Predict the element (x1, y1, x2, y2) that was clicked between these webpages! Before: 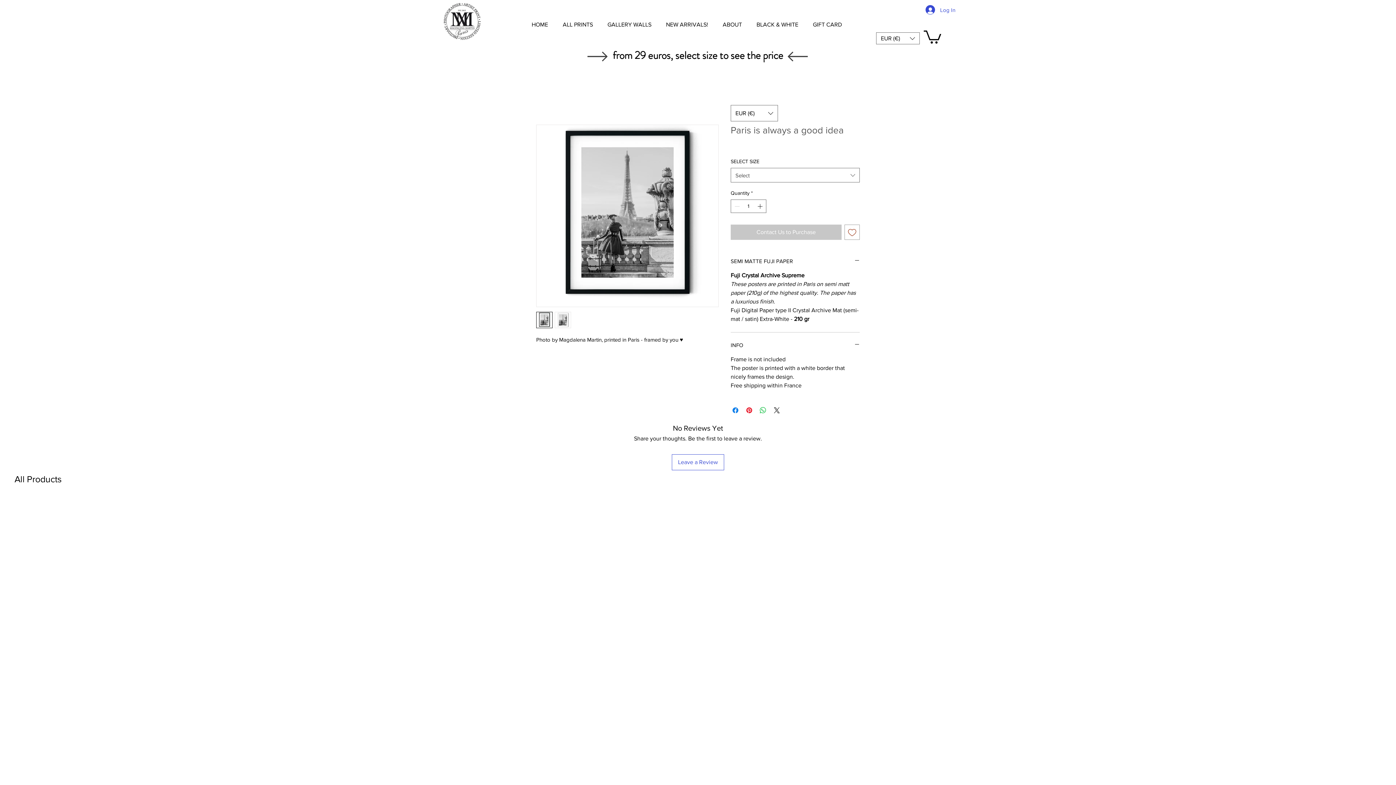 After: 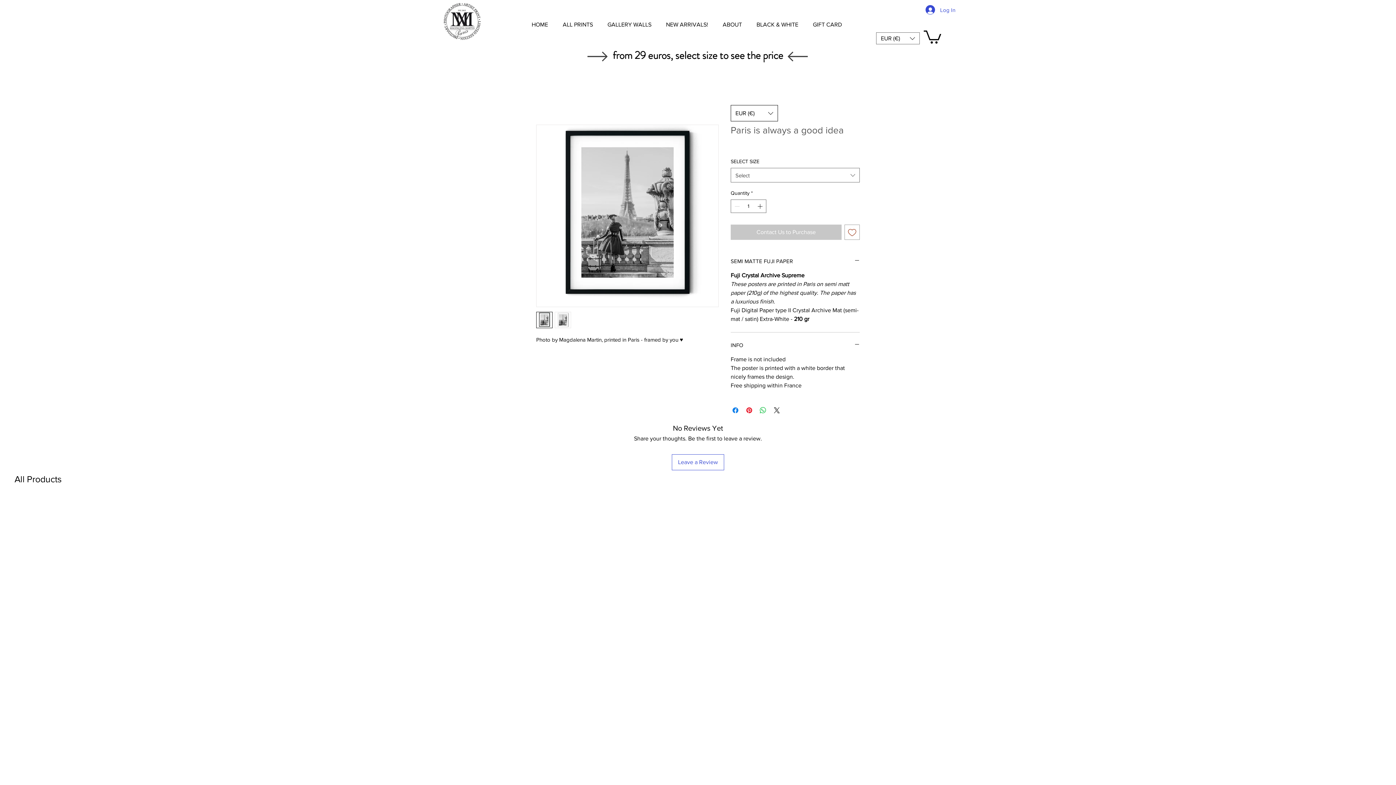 Action: bbox: (730, 105, 778, 121) label: Currency Converter